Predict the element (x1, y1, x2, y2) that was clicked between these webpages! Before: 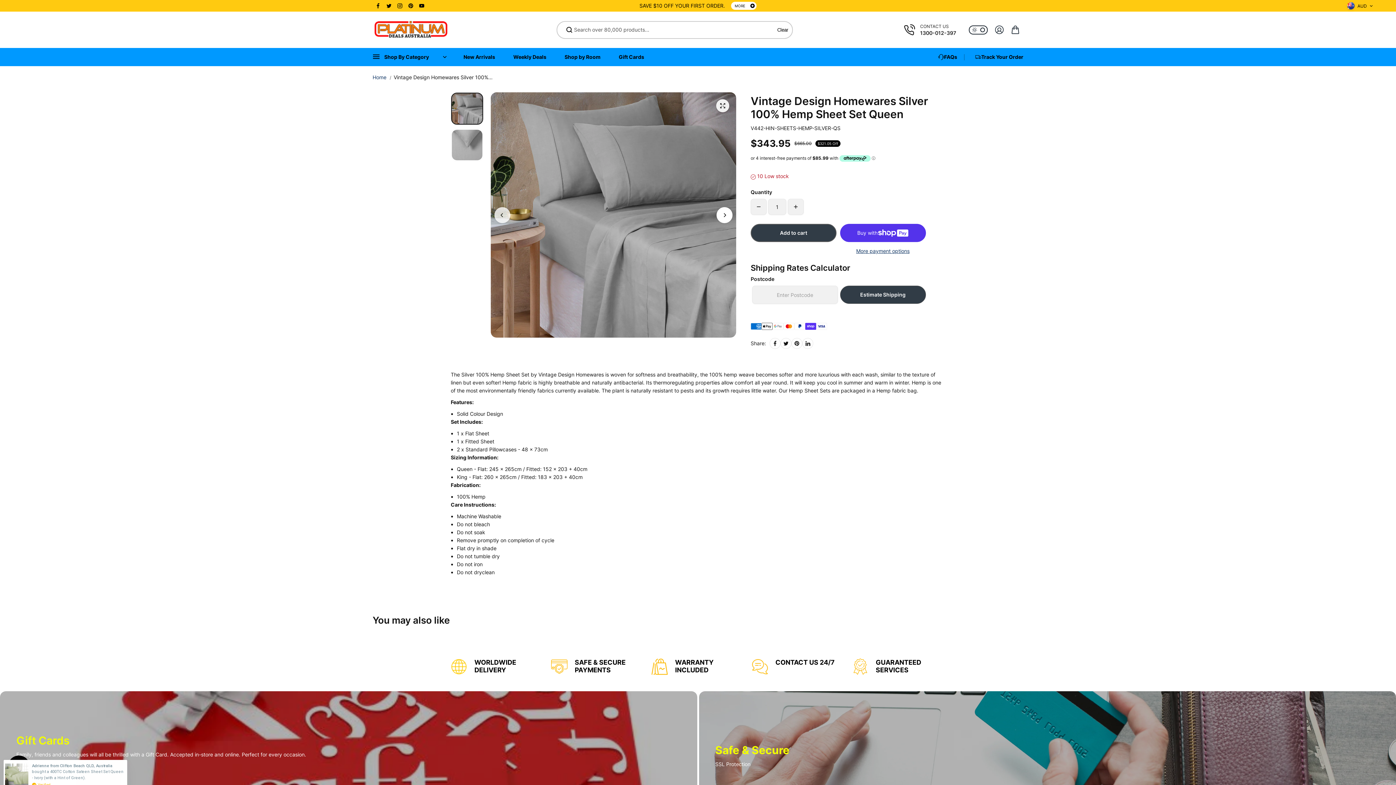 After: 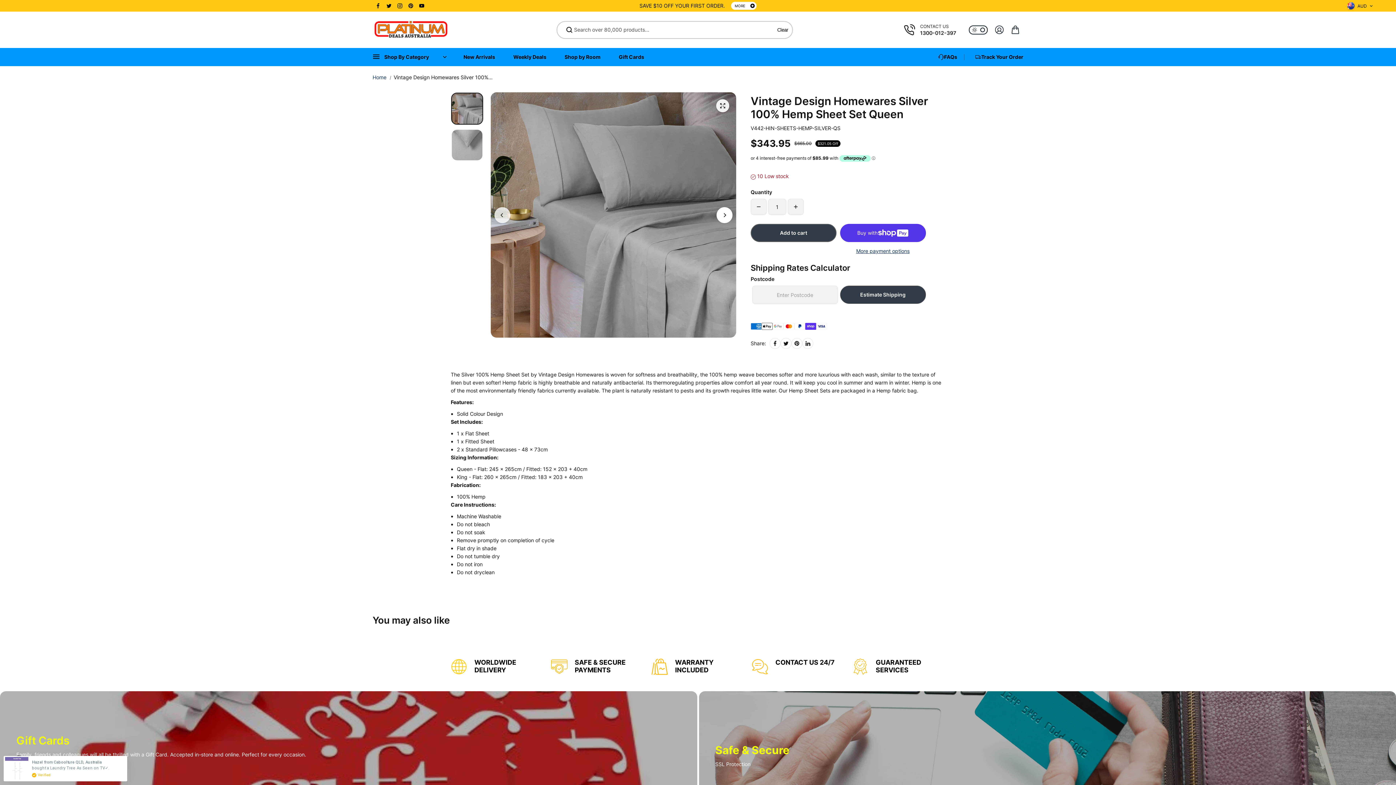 Action: bbox: (416, 0, 427, 11)